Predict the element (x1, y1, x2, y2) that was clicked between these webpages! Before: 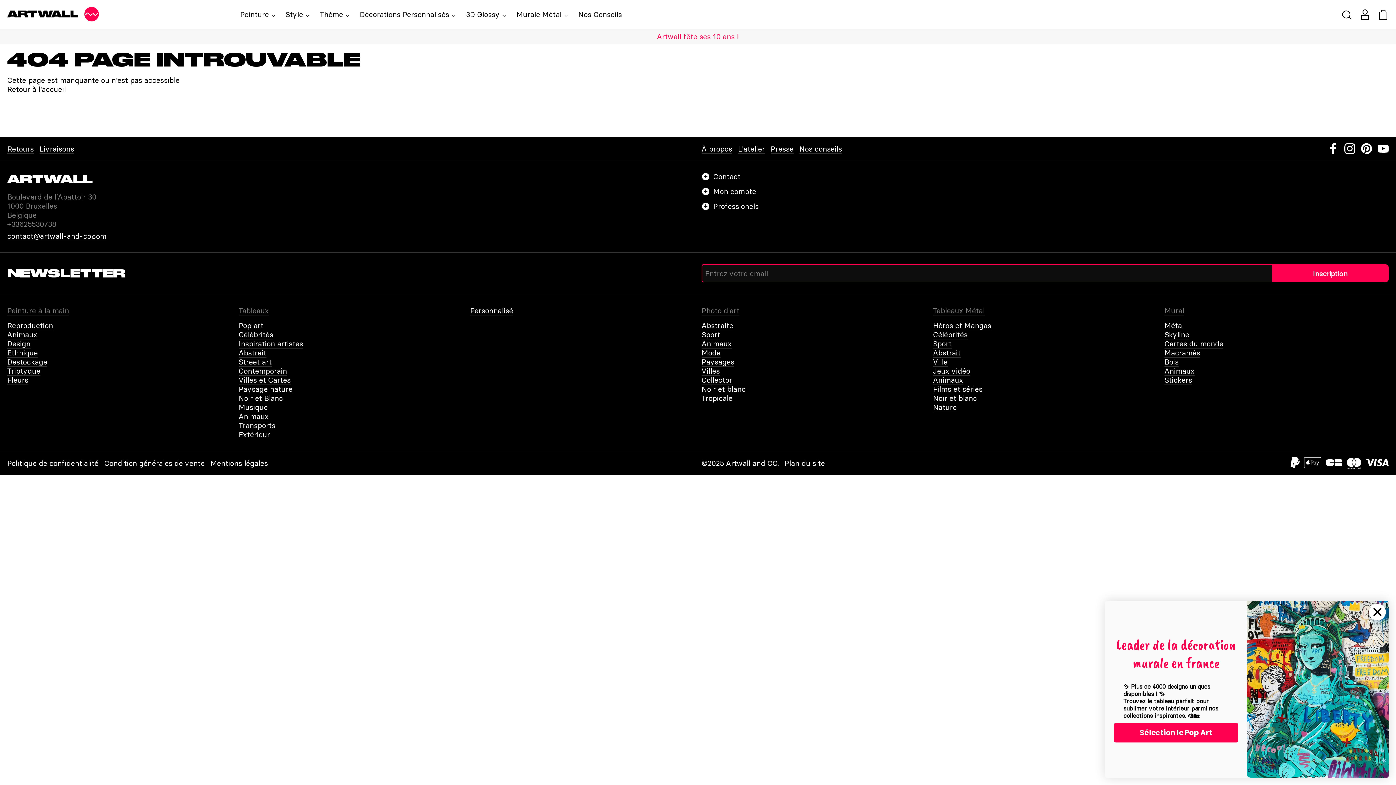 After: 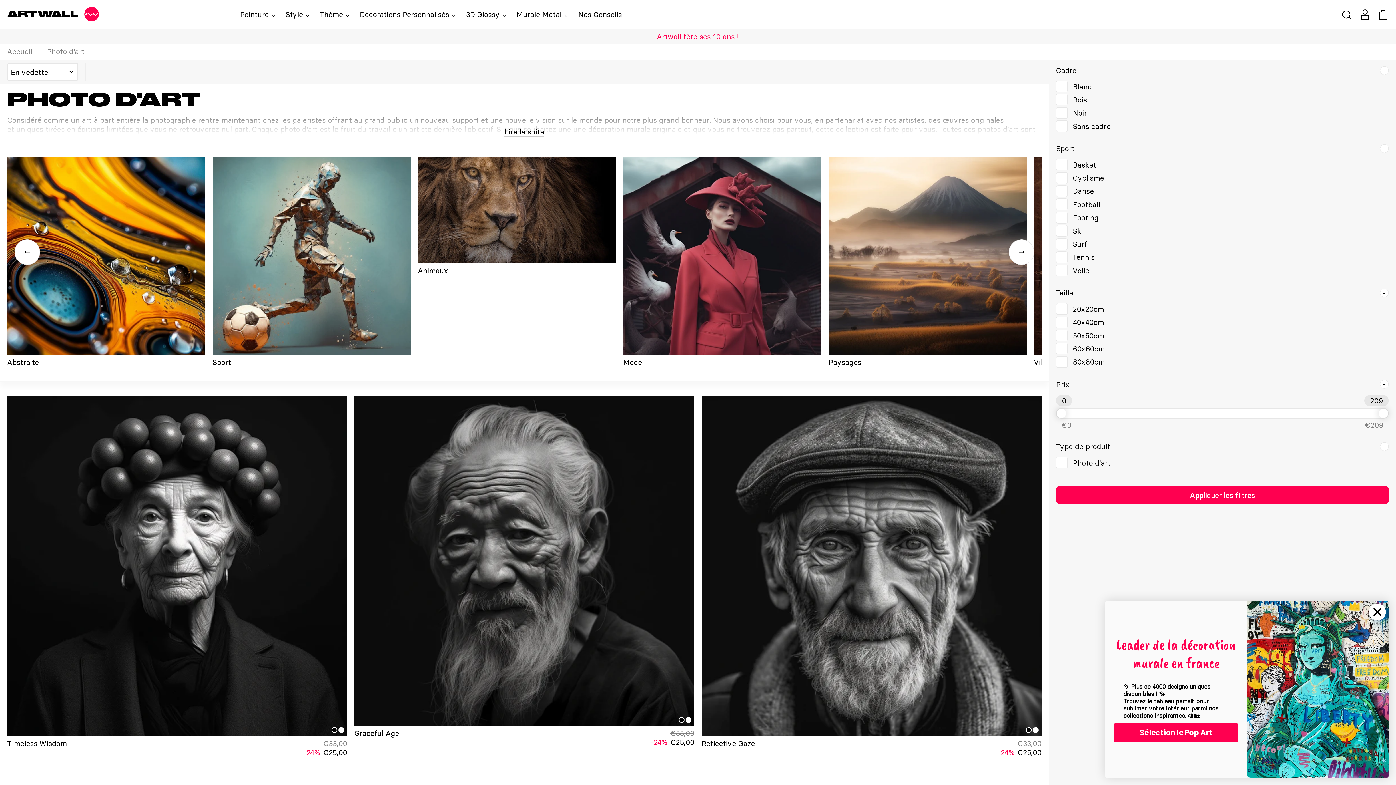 Action: bbox: (701, 306, 739, 315) label: Photo d'art